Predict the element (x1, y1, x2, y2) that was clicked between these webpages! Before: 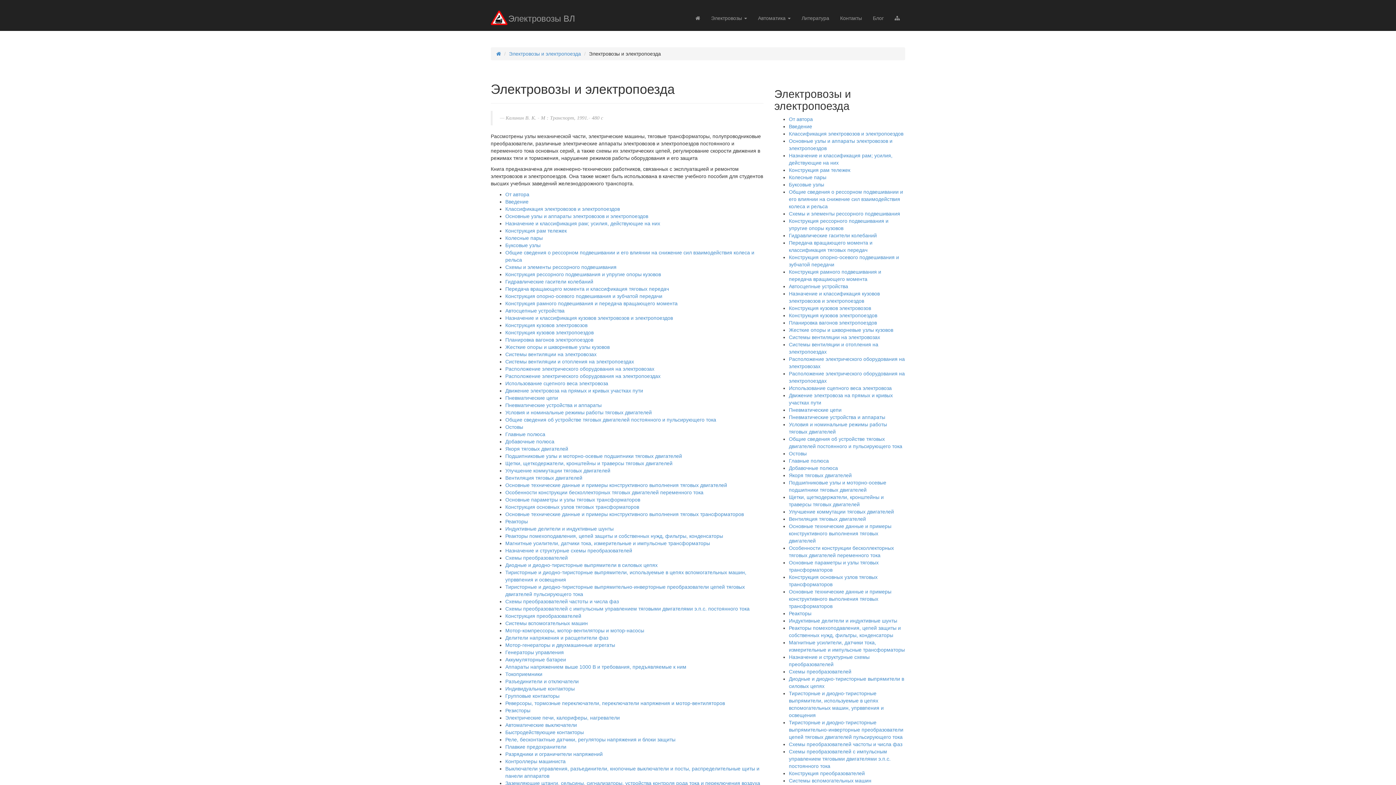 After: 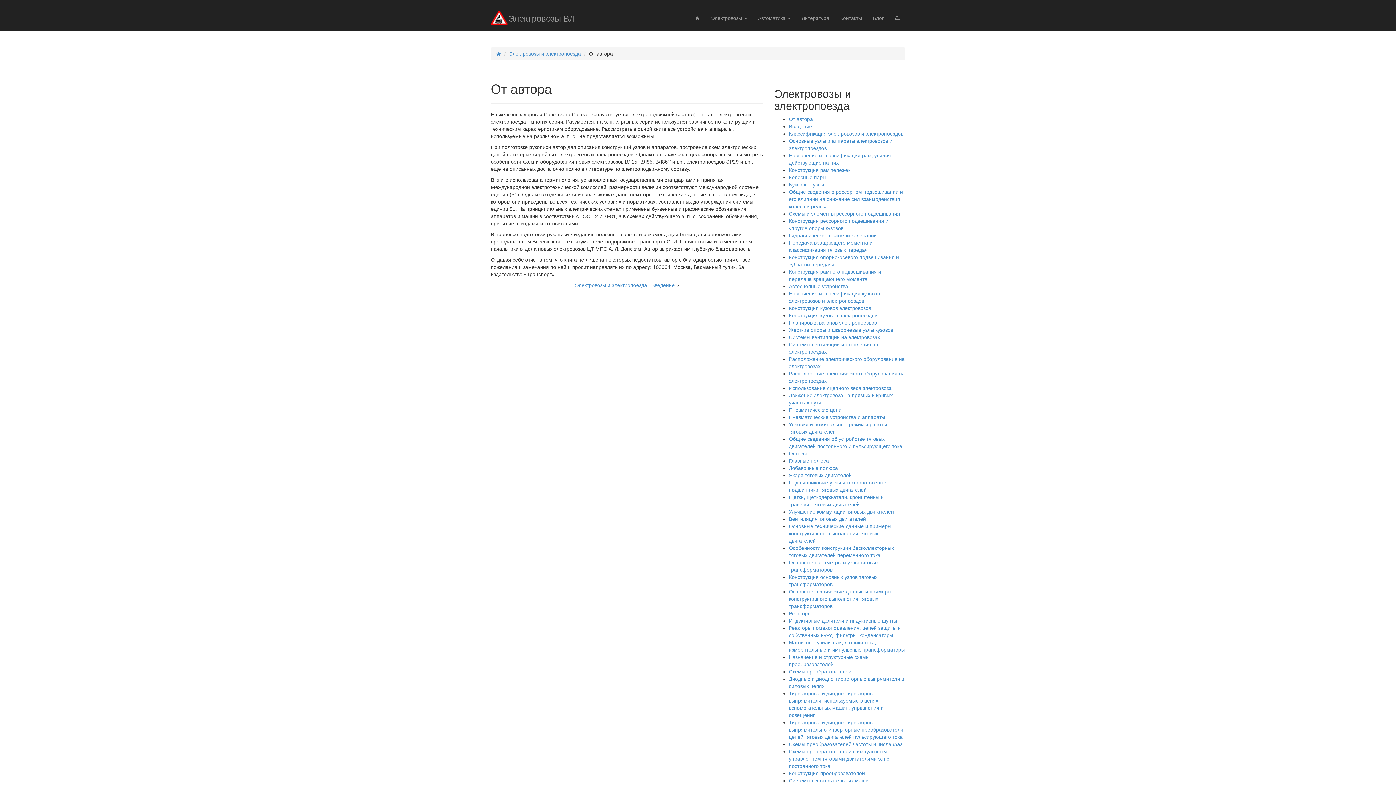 Action: bbox: (789, 116, 813, 122) label: От автора